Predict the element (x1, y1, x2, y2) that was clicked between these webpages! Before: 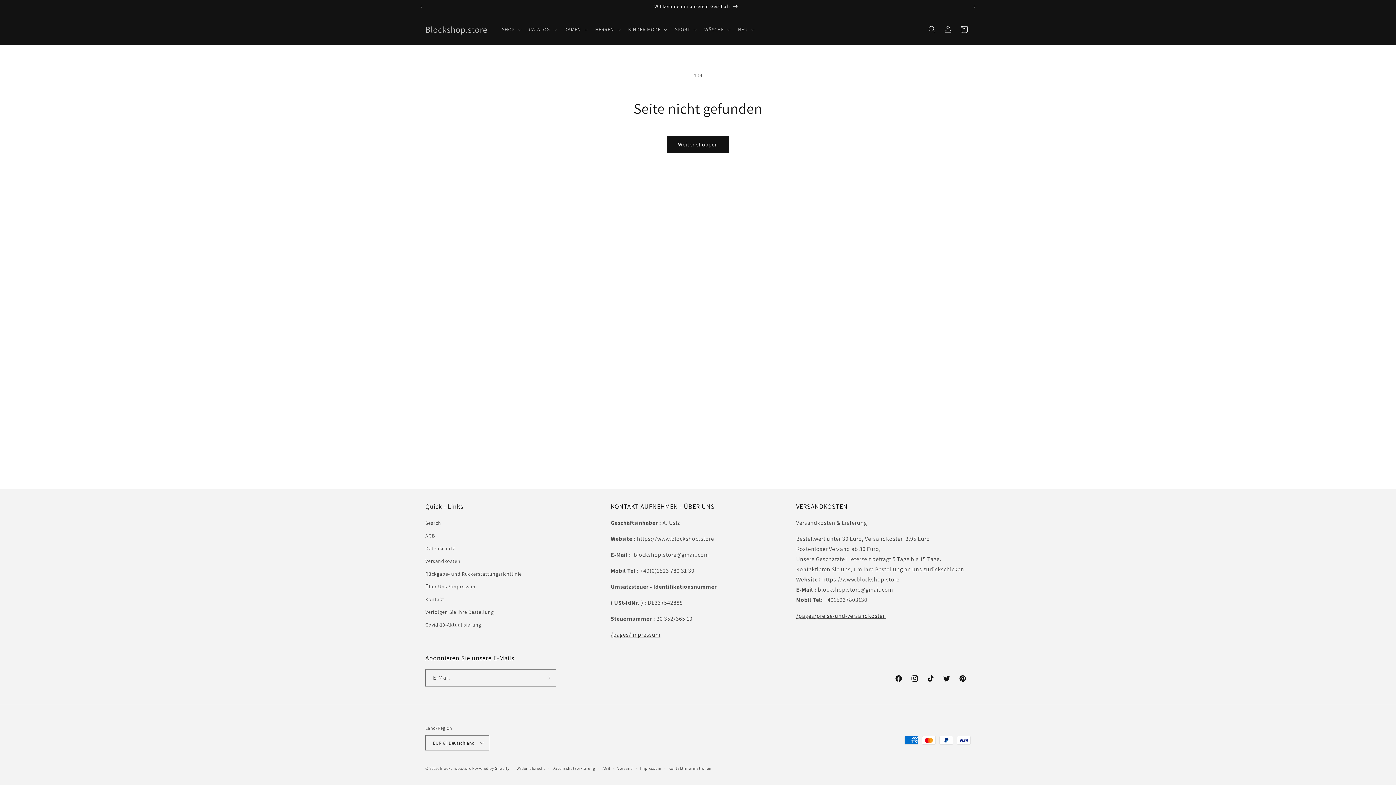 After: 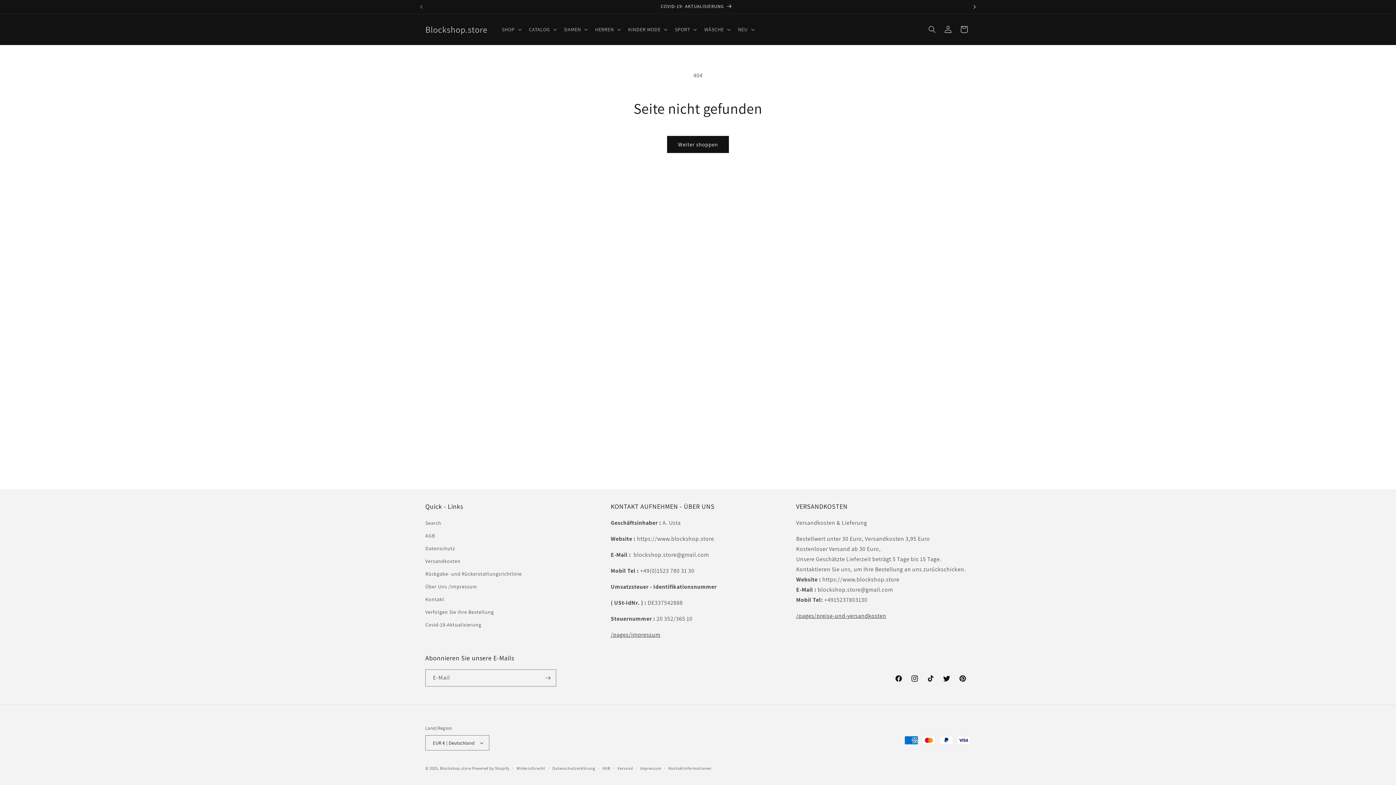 Action: label: Nächste Ankündigung bbox: (966, 0, 982, 13)